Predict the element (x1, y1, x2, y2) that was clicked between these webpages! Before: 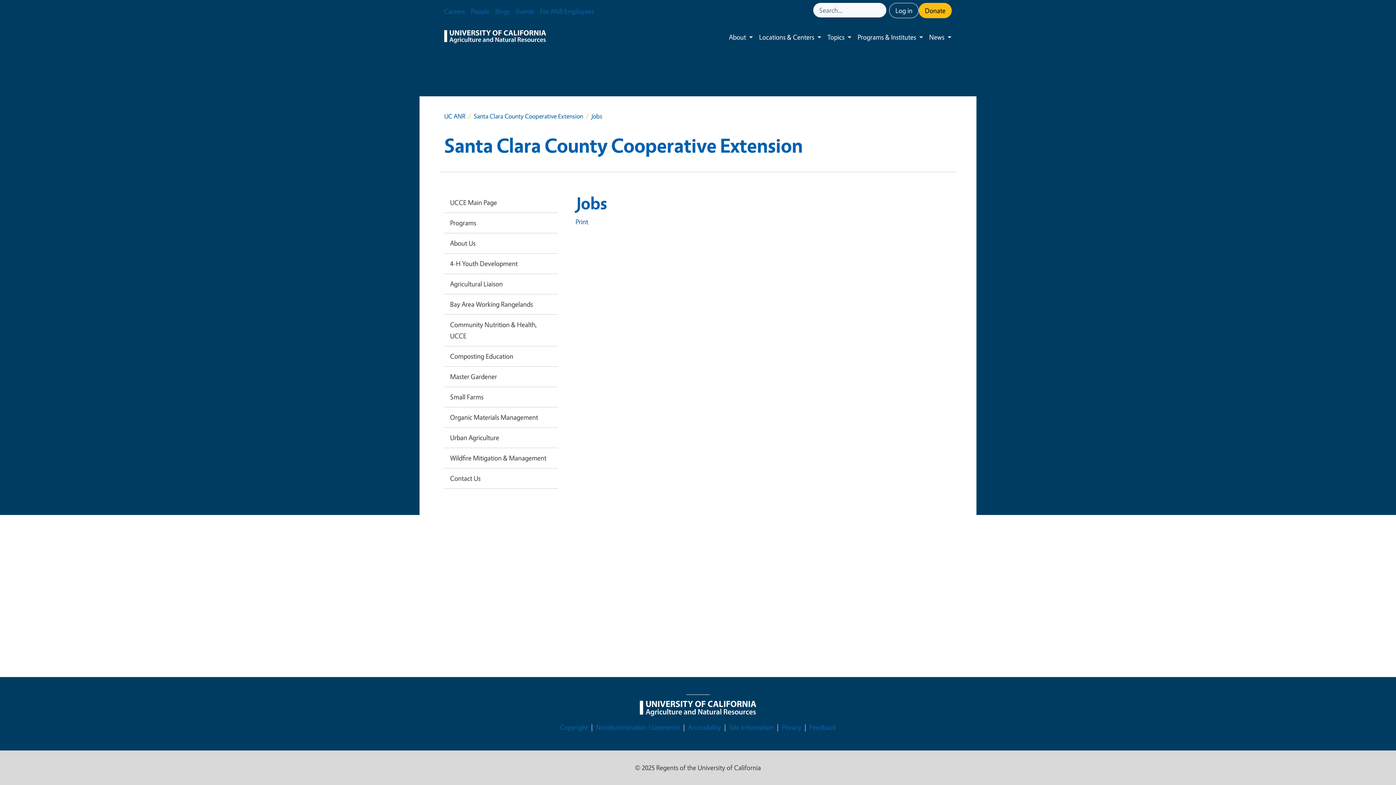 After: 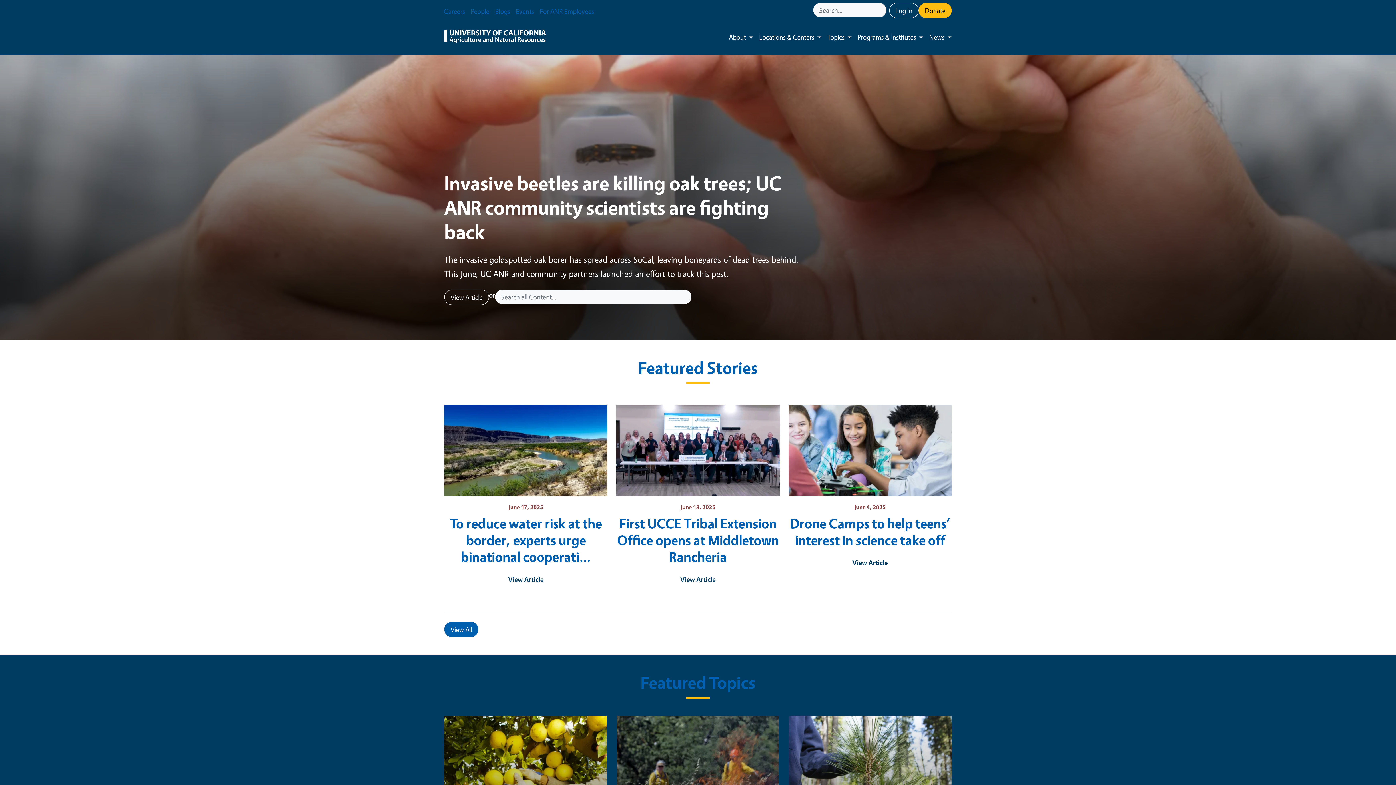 Action: bbox: (444, 28, 546, 45)